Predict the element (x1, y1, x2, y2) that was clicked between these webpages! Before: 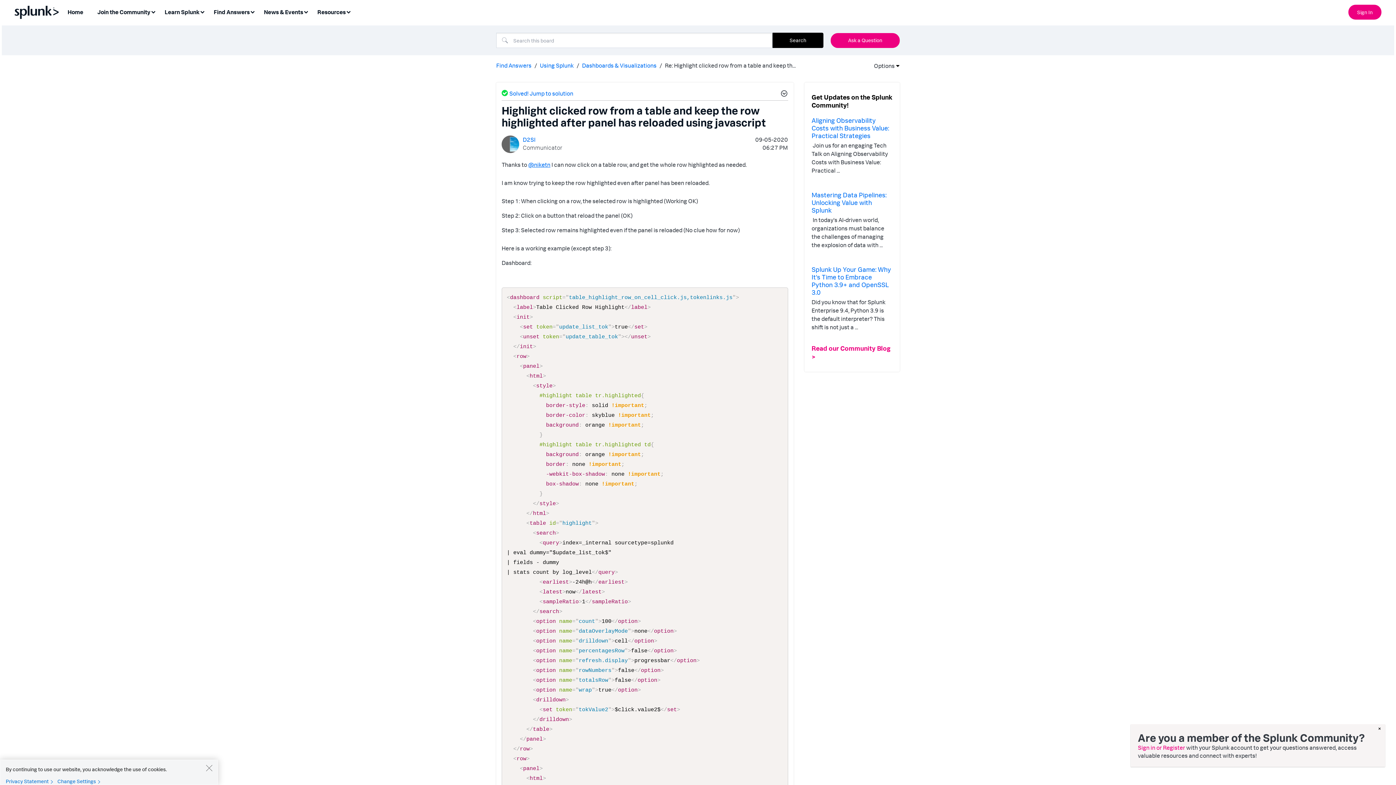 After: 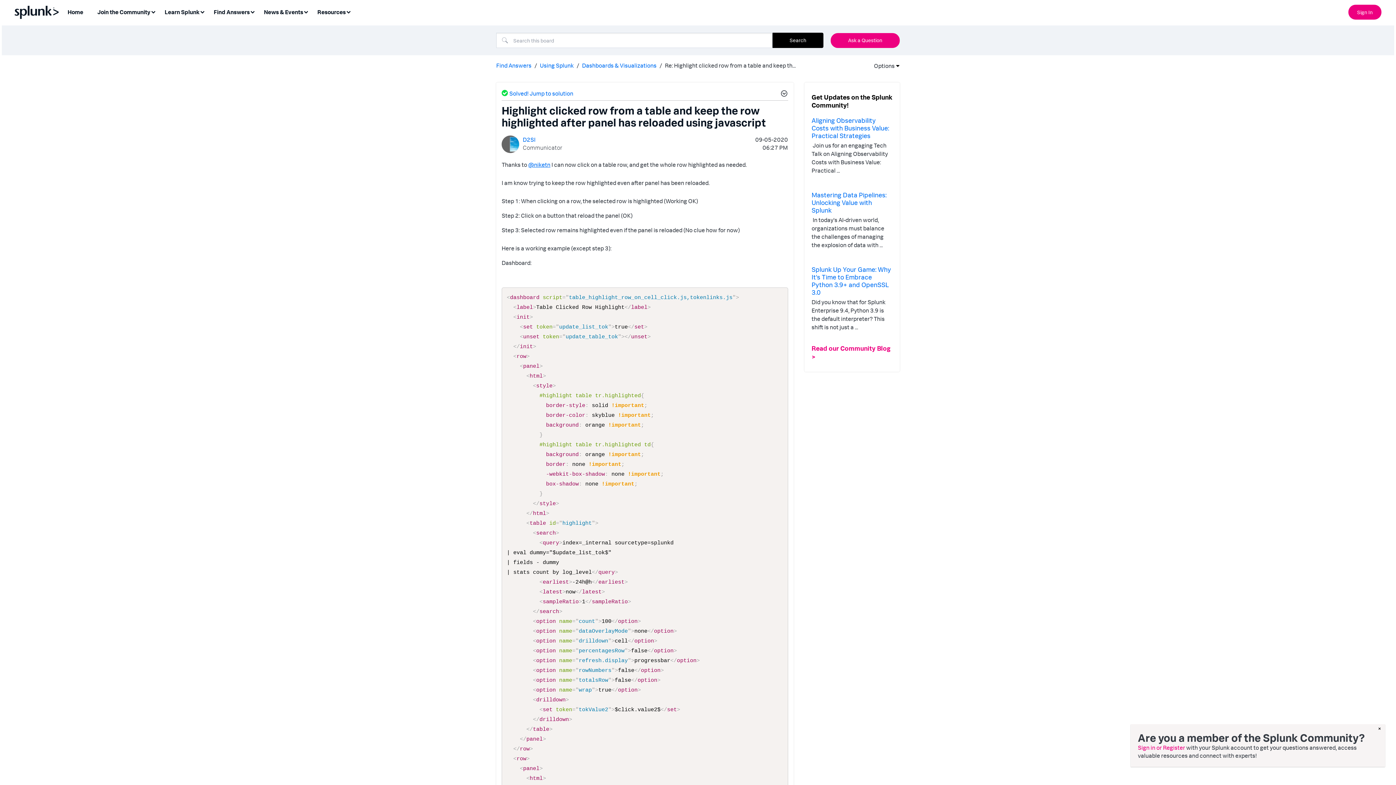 Action: bbox: (205, 773, 212, 780) label: Close